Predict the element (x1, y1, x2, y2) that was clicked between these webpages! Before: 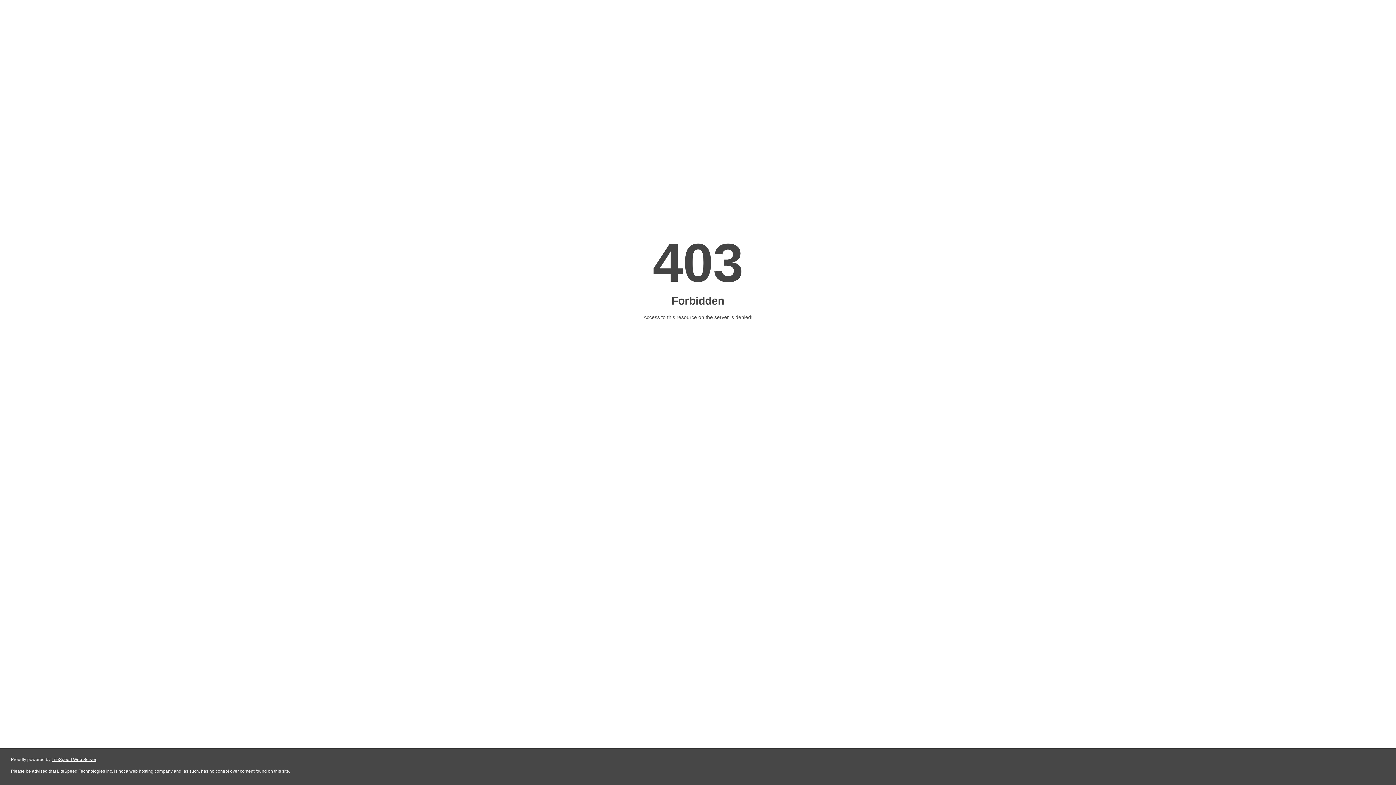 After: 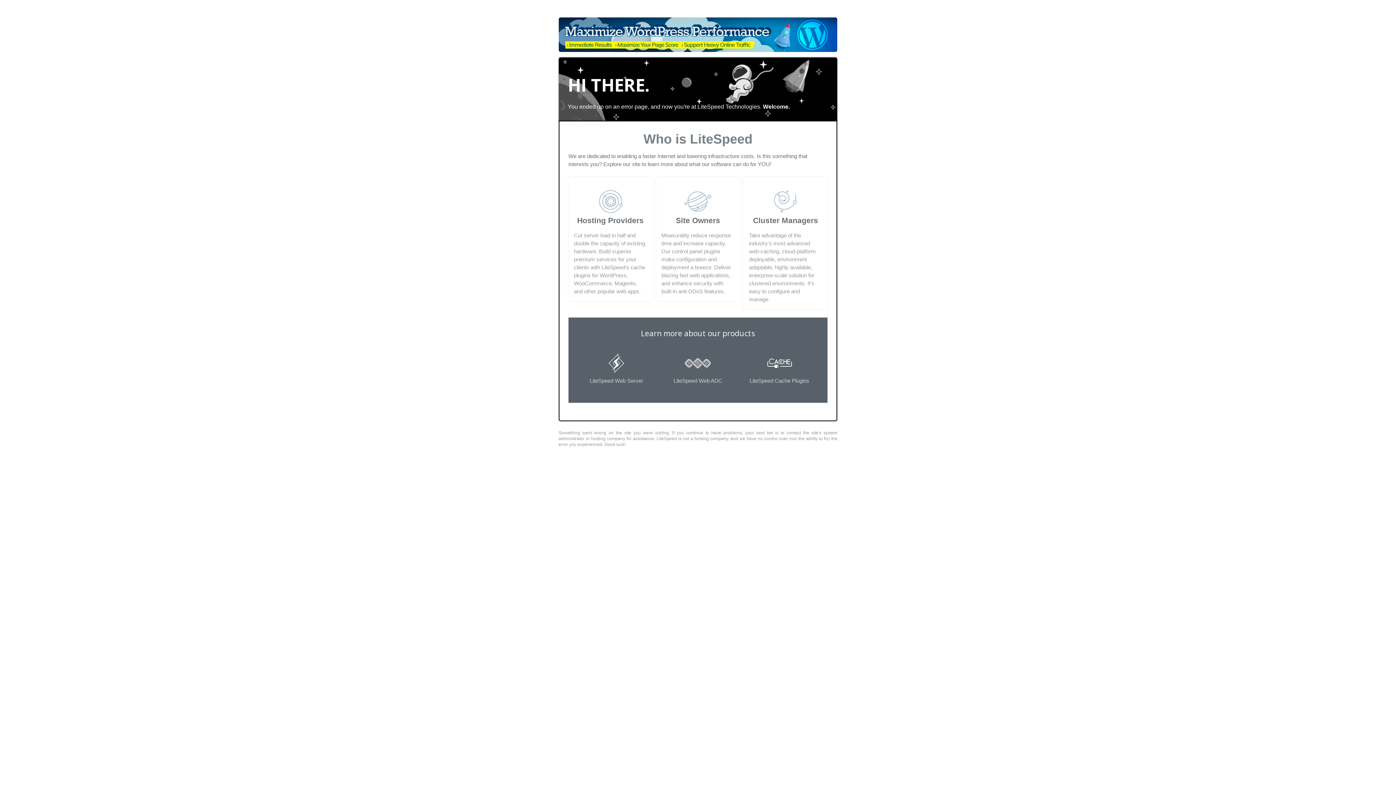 Action: label: LiteSpeed Web Server bbox: (51, 757, 96, 762)